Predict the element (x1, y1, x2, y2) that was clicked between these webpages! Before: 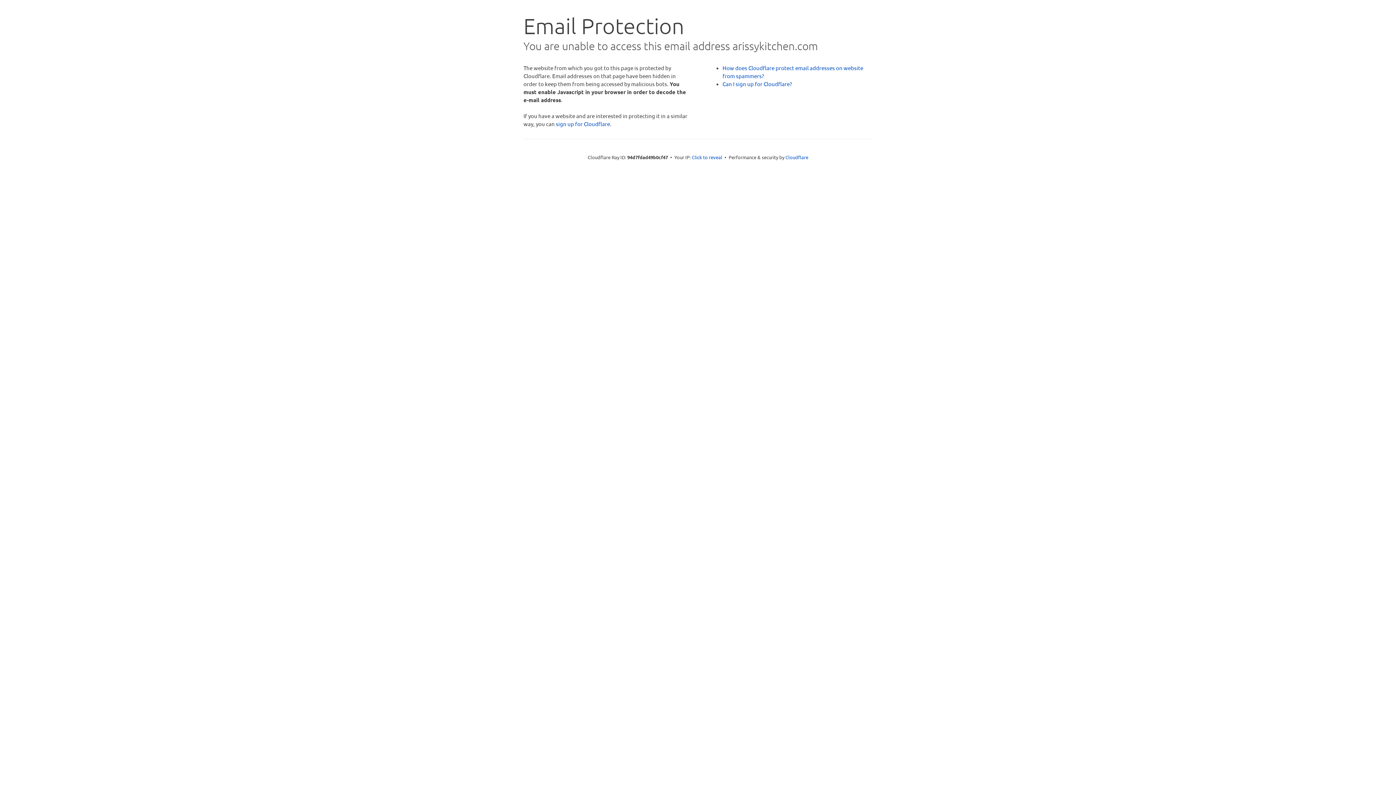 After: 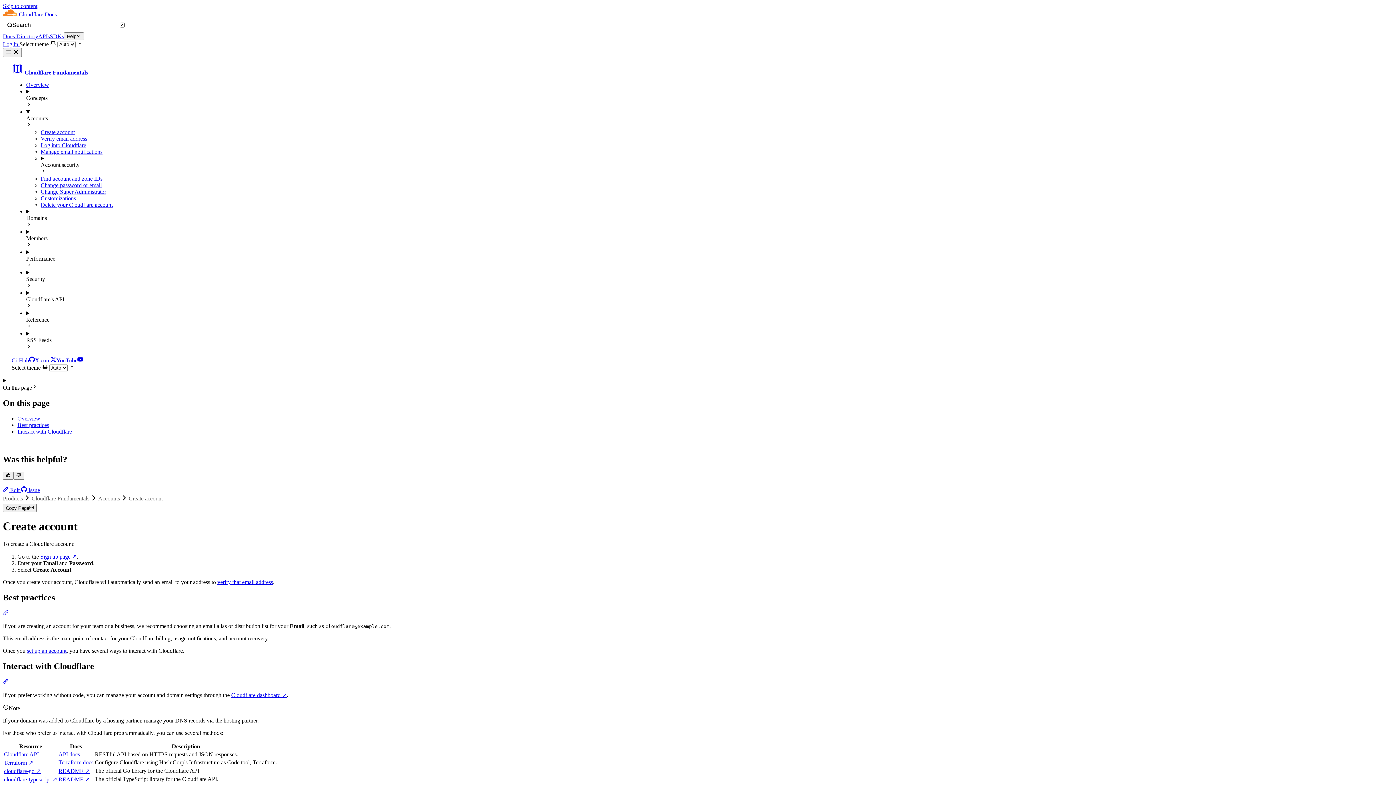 Action: label: Can I sign up for Cloudflare? bbox: (722, 80, 792, 87)